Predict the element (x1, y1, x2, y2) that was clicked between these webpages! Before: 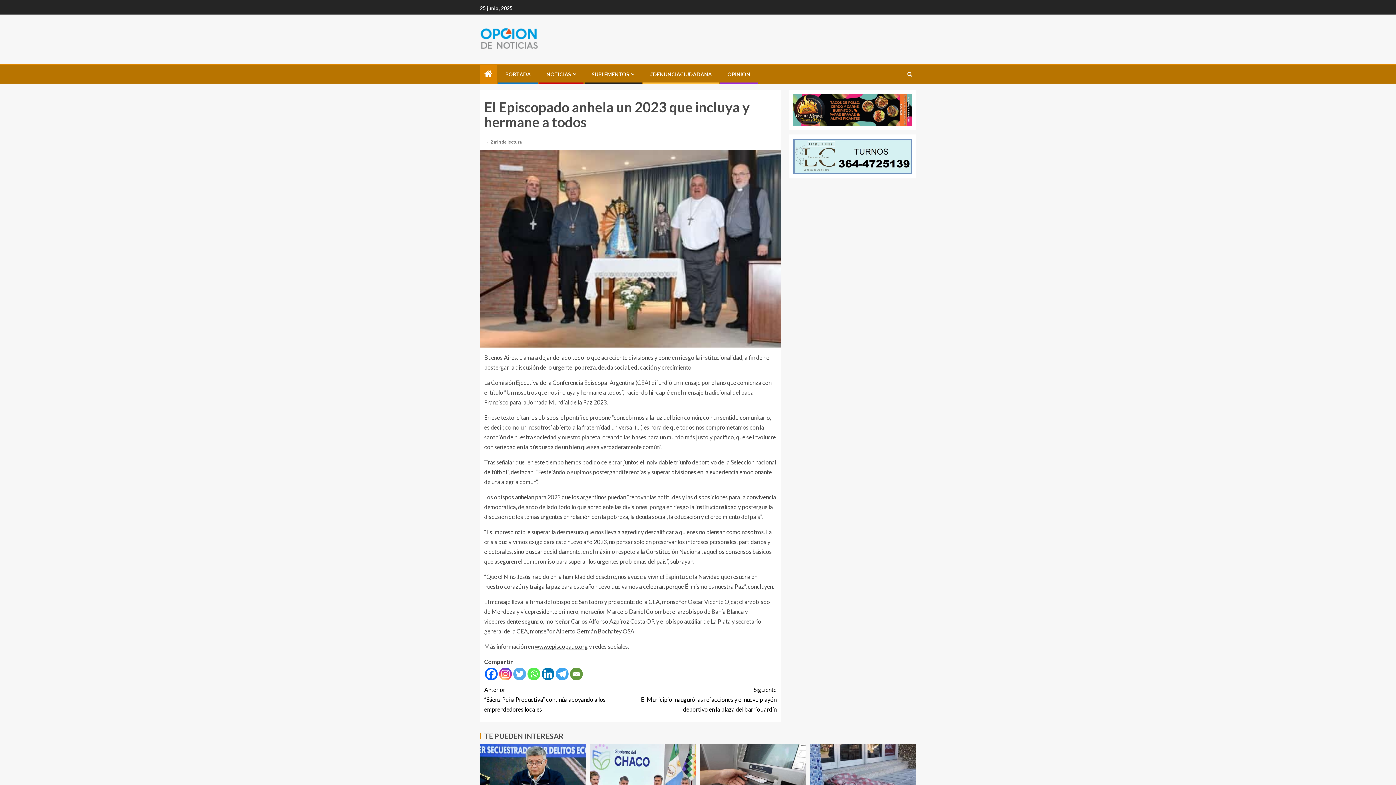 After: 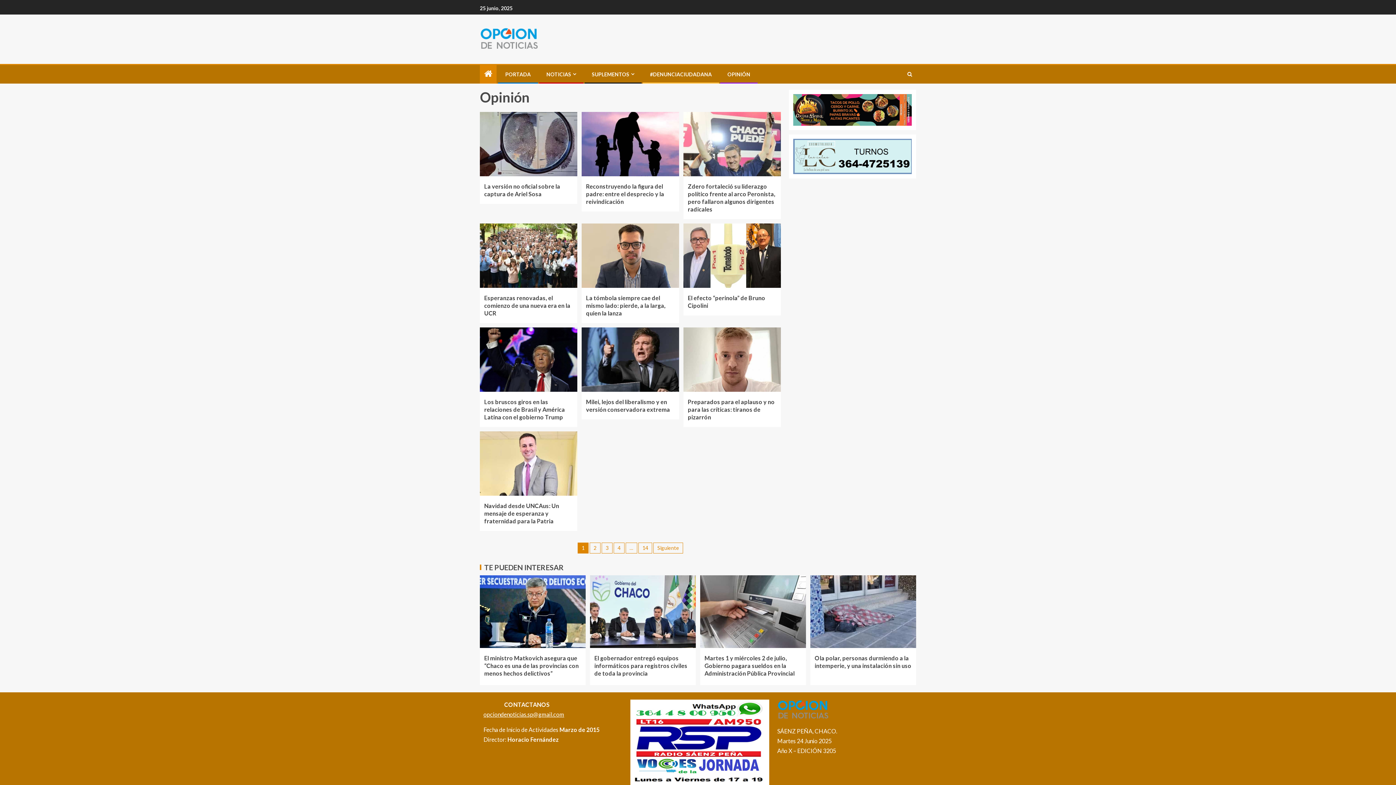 Action: label: OPINIÓN bbox: (727, 71, 750, 77)